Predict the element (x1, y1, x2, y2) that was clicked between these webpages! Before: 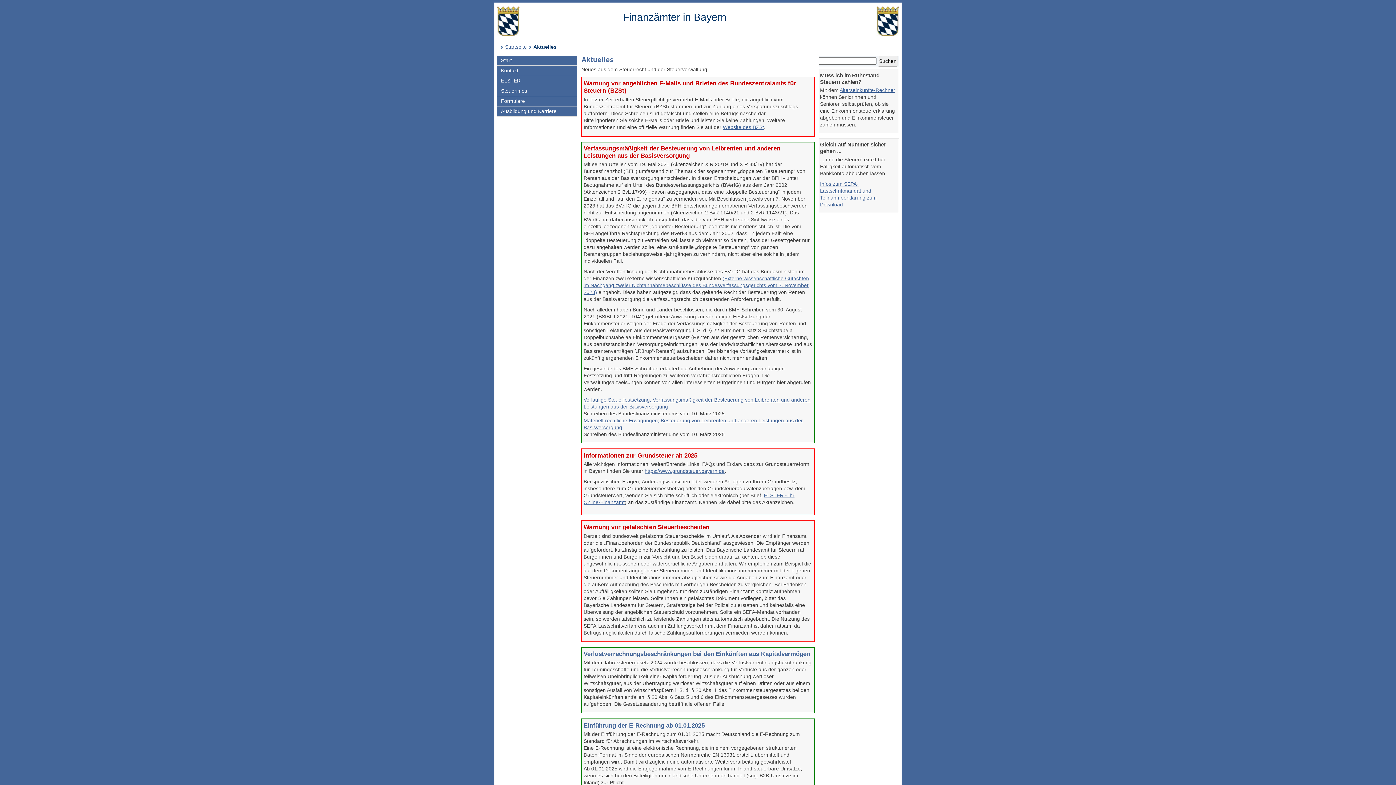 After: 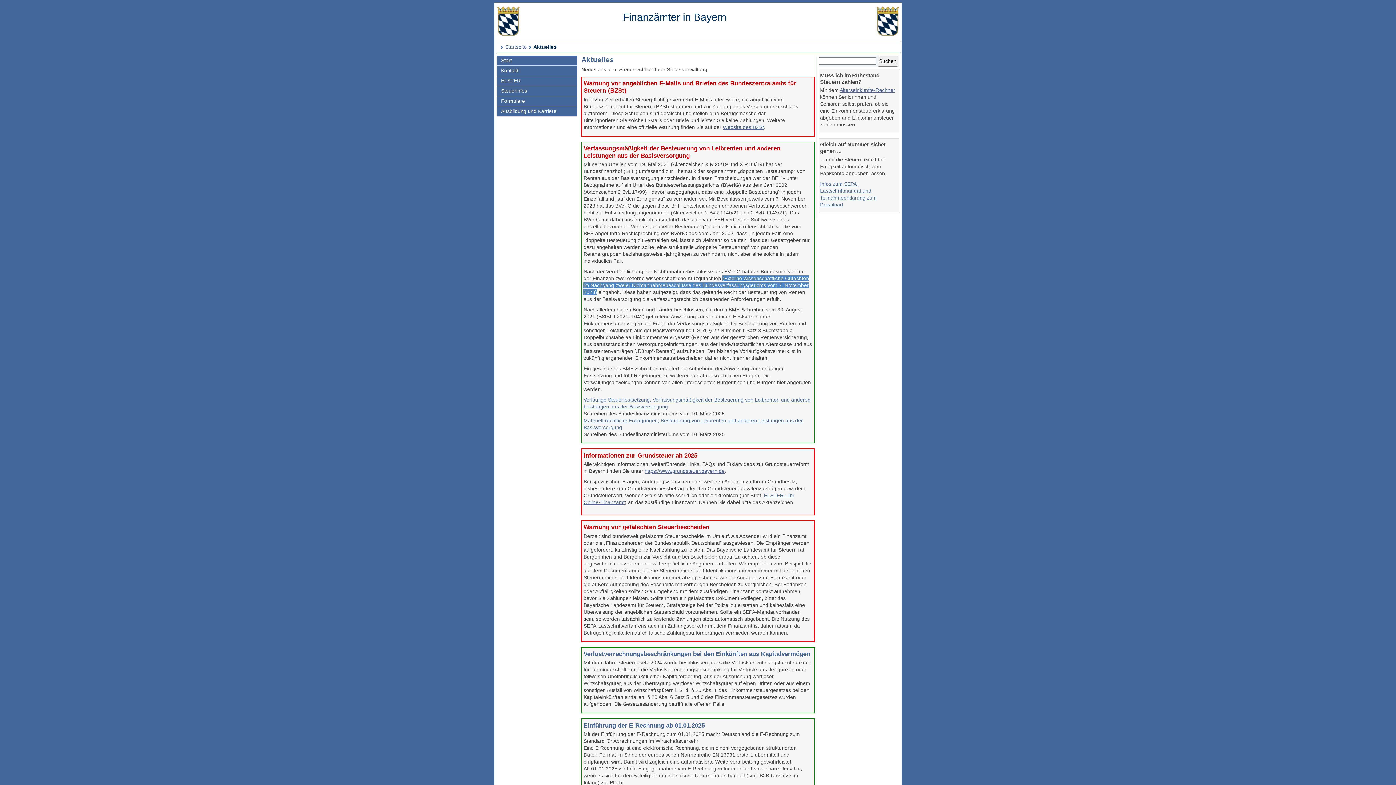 Action: bbox: (583, 275, 809, 295) label: (Externe wissenschaftliche Gutachten im Nachgang zweier Nichtannahmebeschlüsse des Bundesverfassungsgerichts vom 7. November 2023)